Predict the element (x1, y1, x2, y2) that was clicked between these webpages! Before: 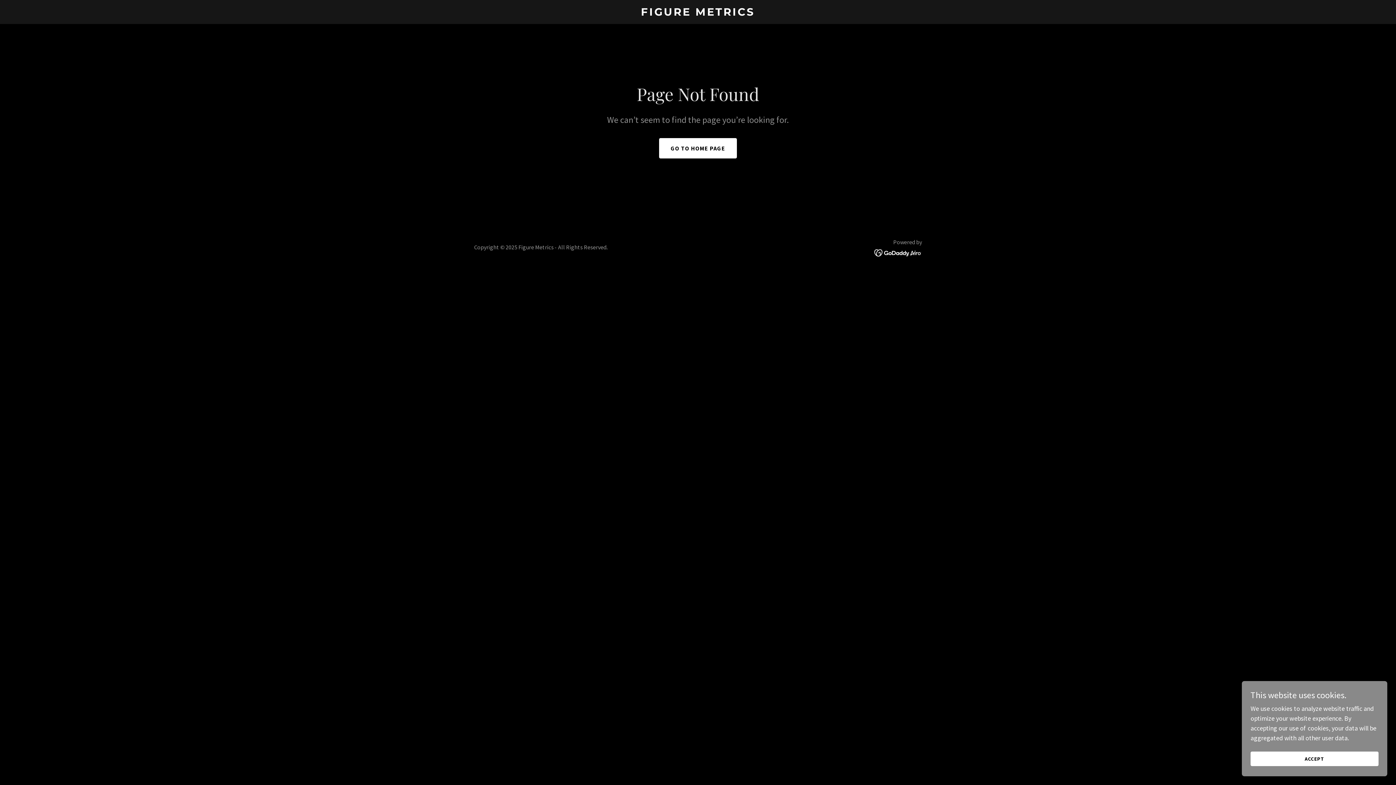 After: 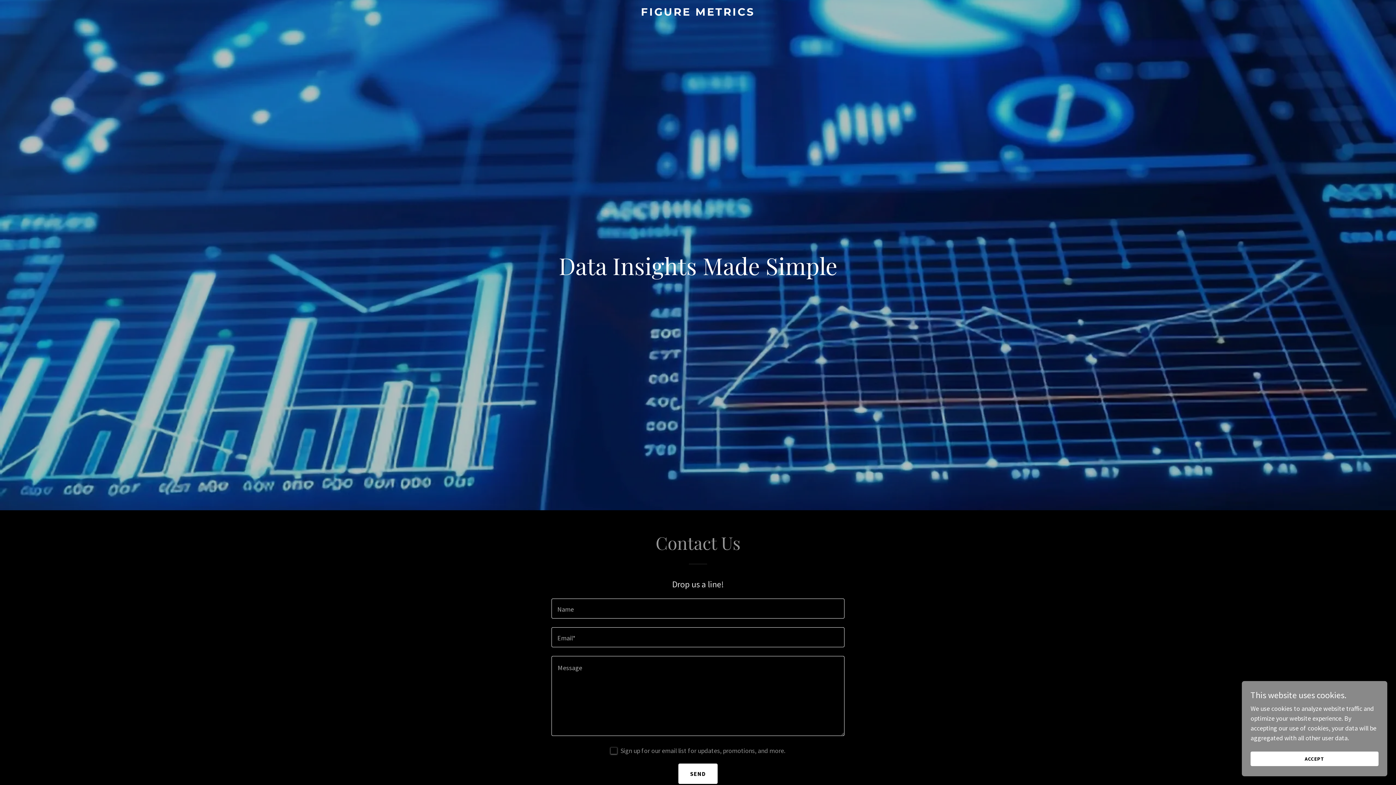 Action: bbox: (659, 138, 737, 158) label: GO TO HOME PAGE